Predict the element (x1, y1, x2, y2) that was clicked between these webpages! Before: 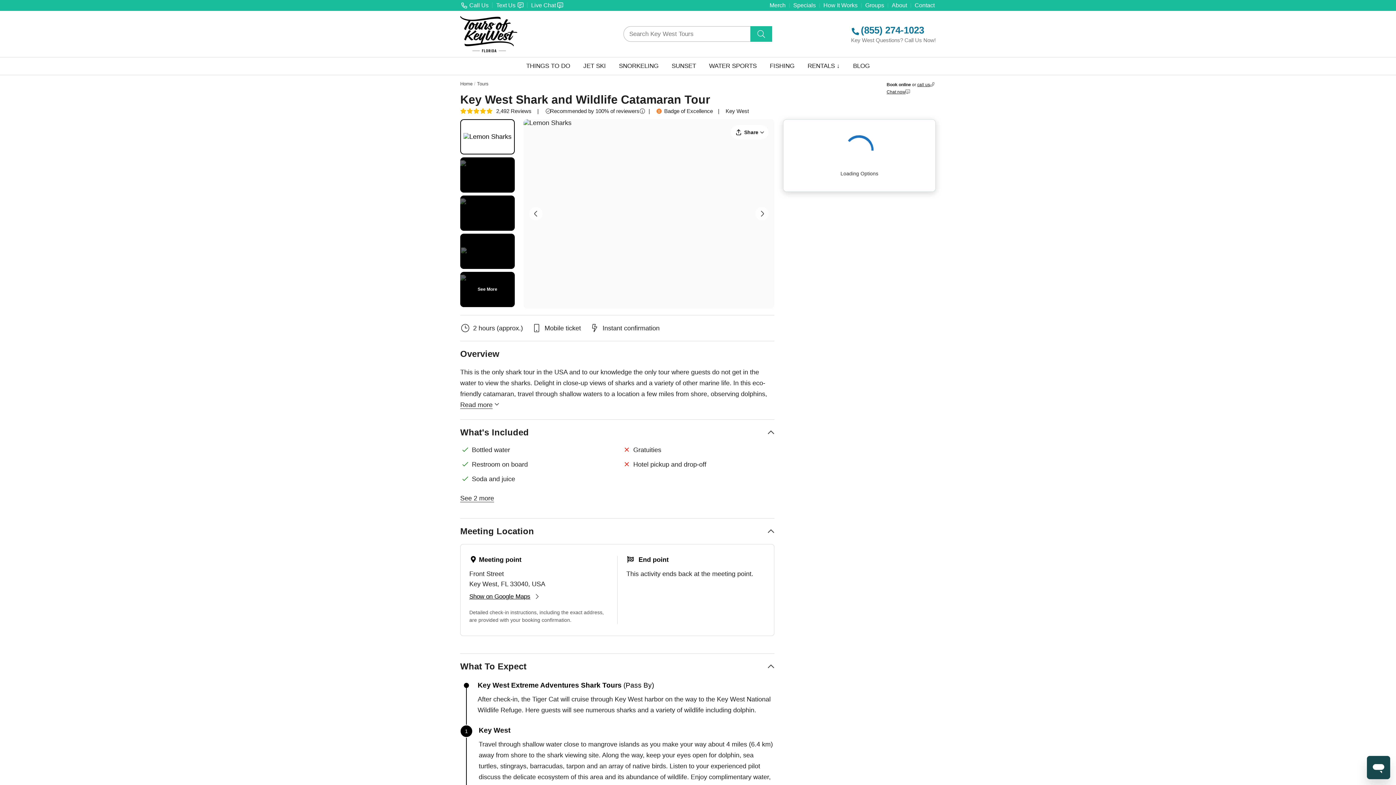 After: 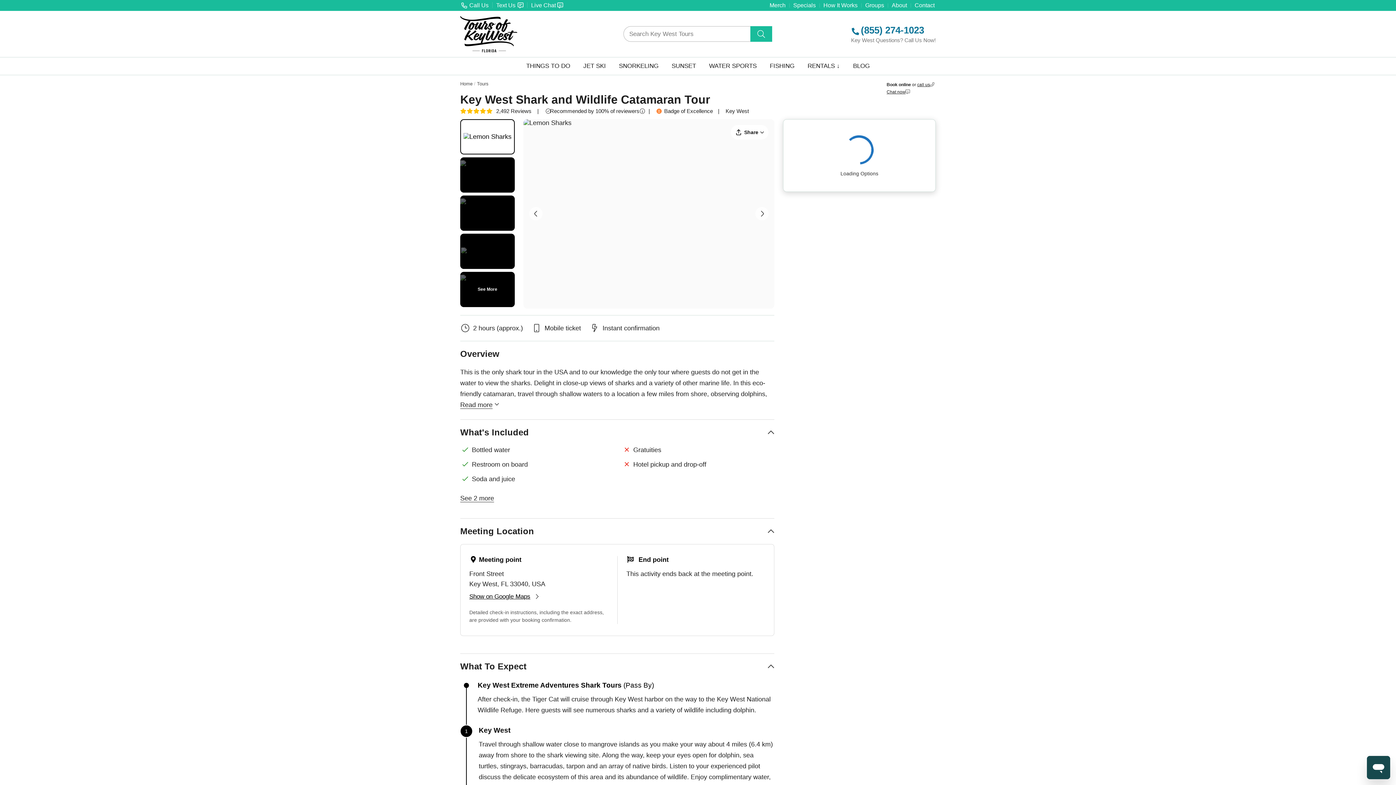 Action: label:  (855) 274-1023 bbox: (851, 24, 924, 35)